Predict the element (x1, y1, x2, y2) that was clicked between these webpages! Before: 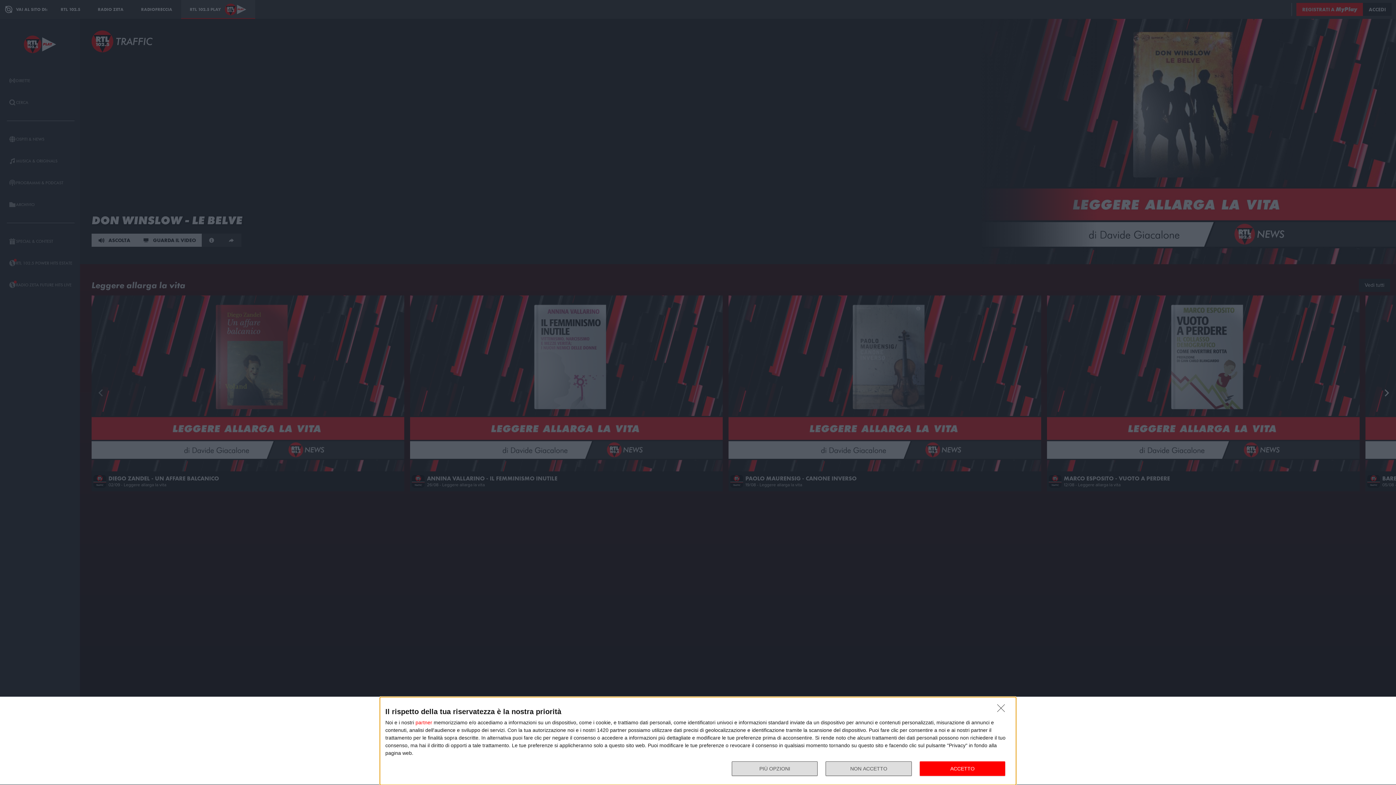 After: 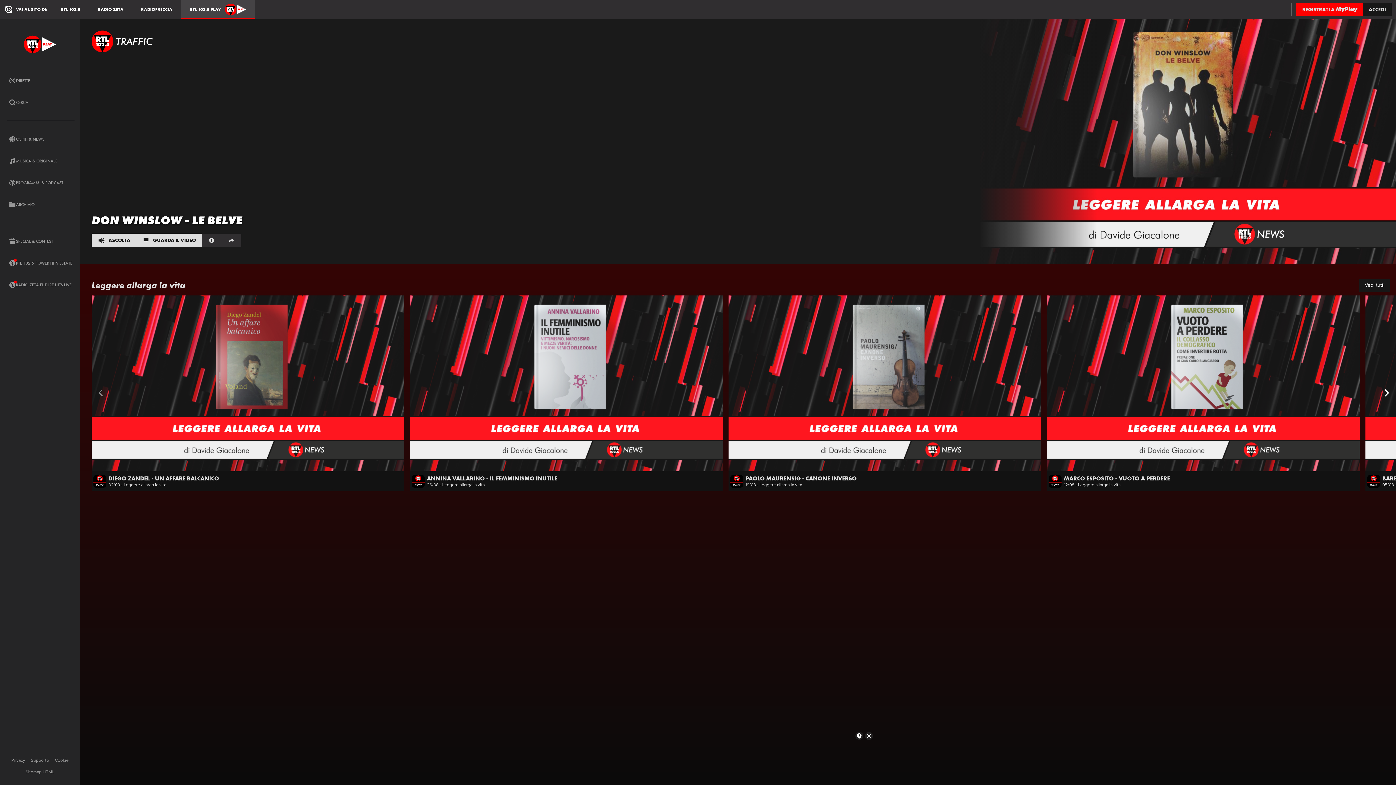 Action: label: ACCETTO bbox: (919, 761, 1005, 776)